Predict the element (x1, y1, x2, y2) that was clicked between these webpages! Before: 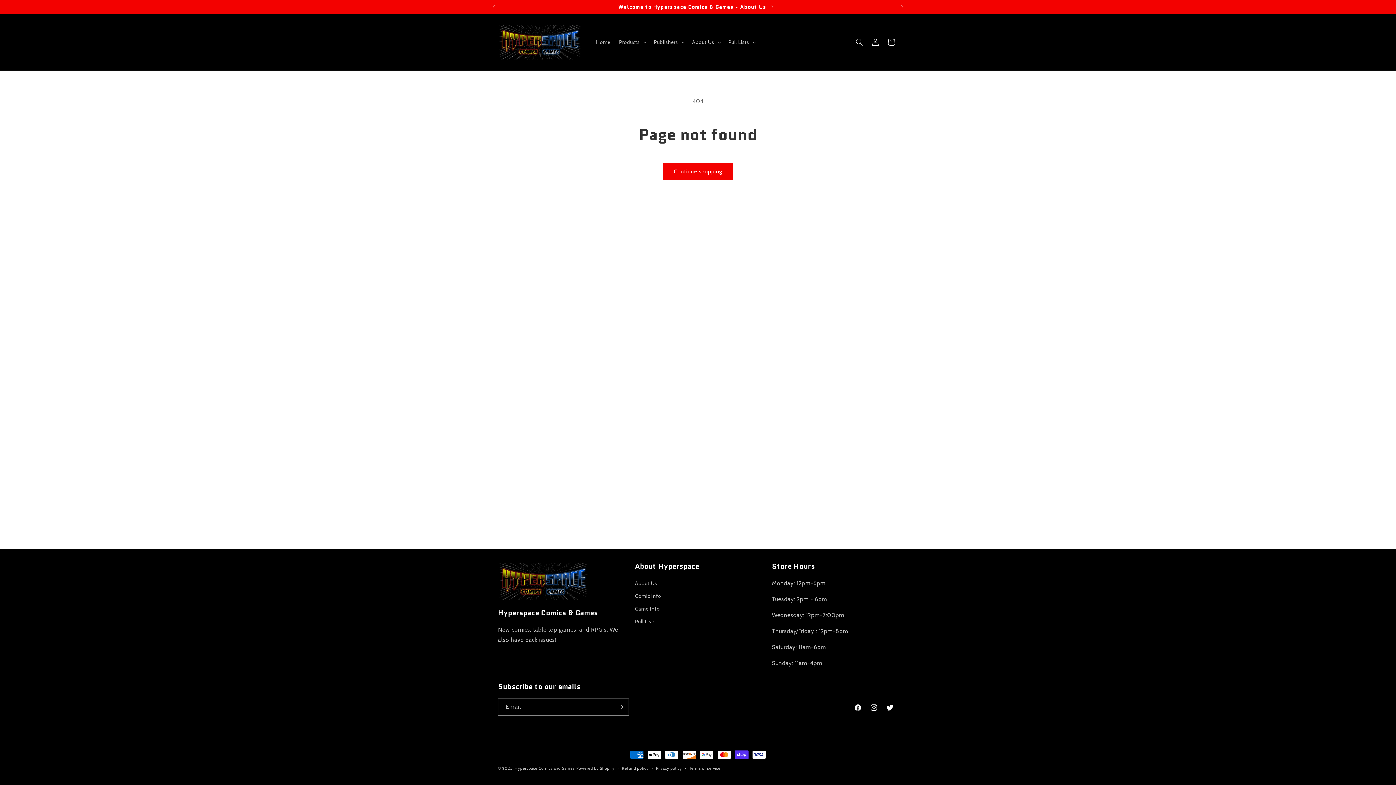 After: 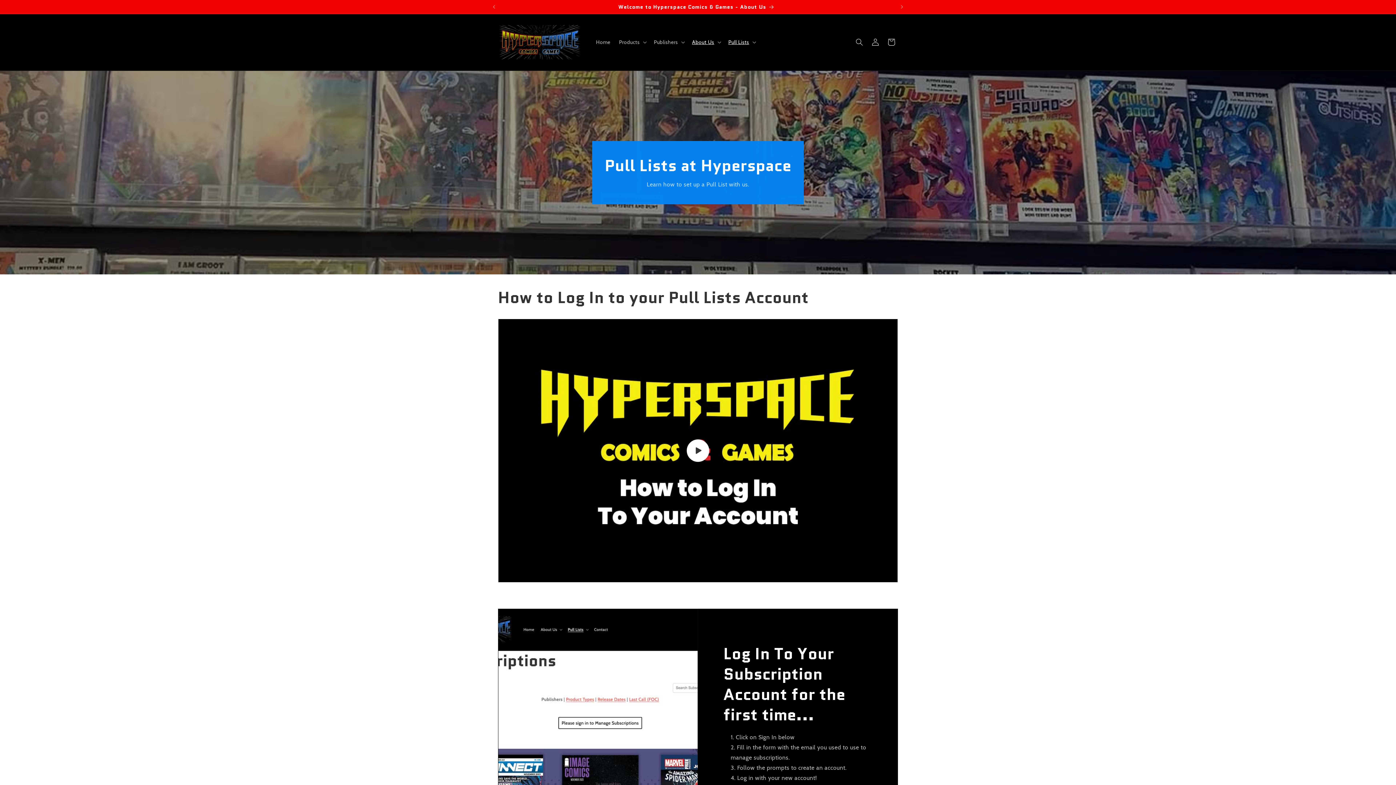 Action: bbox: (635, 615, 655, 628) label: Pull Lists